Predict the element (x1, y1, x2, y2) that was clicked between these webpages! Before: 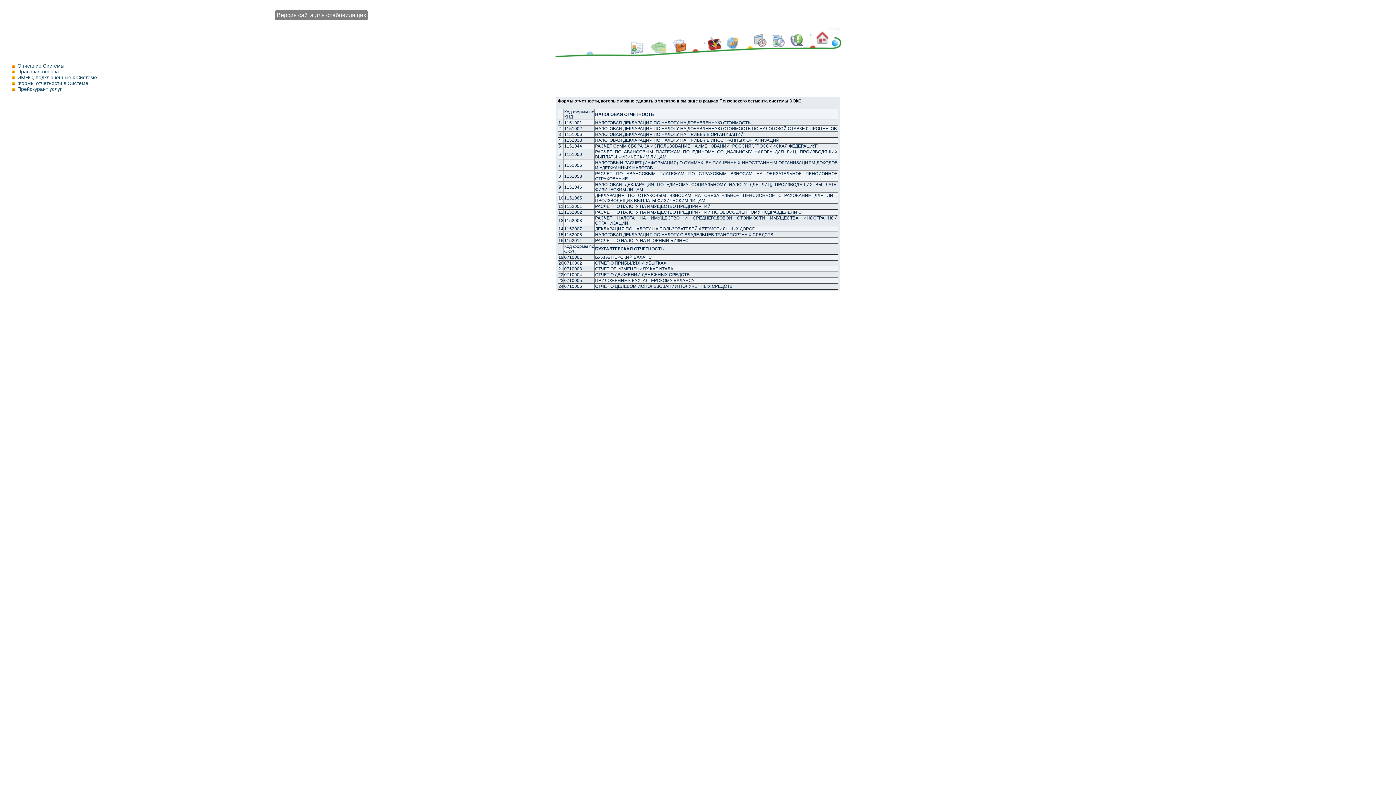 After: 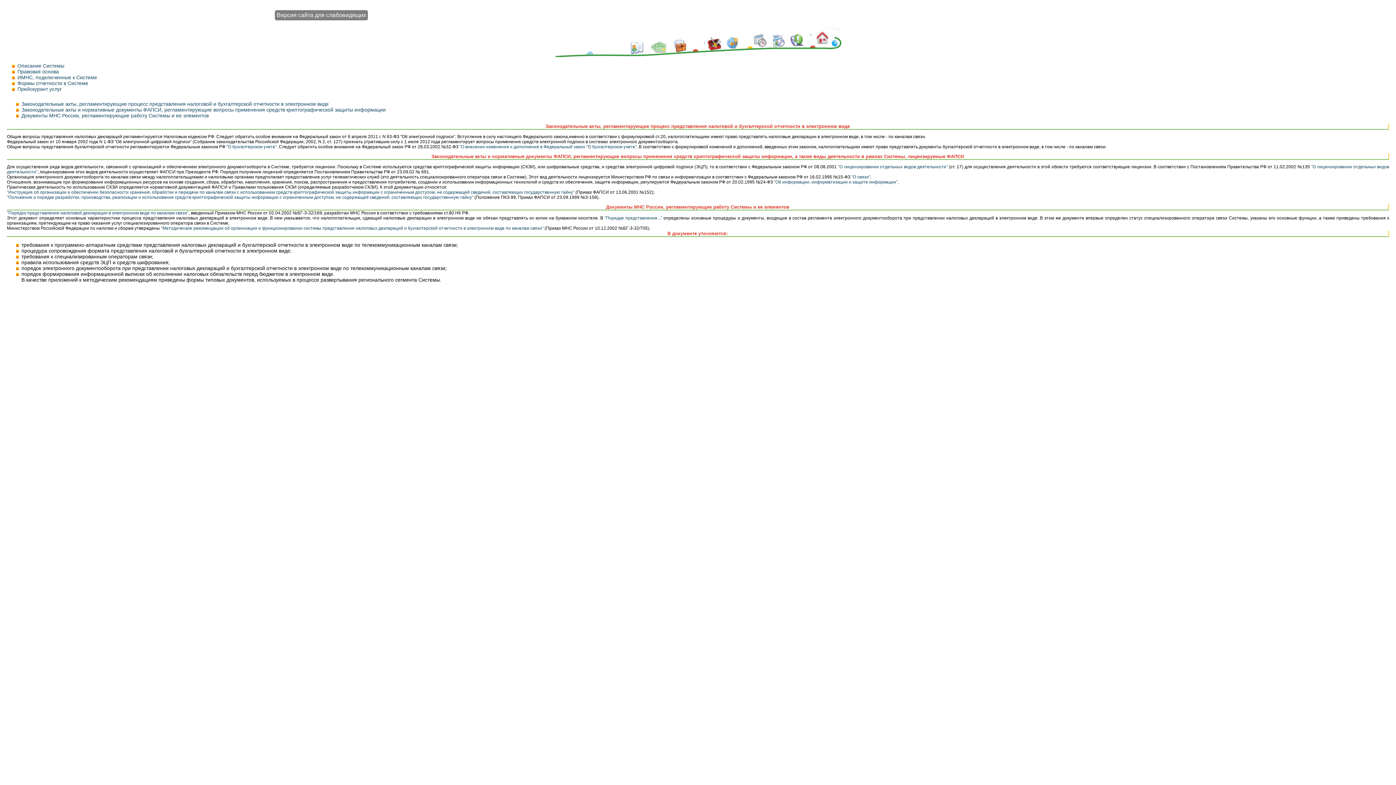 Action: label: Правовая основа bbox: (17, 68, 58, 74)